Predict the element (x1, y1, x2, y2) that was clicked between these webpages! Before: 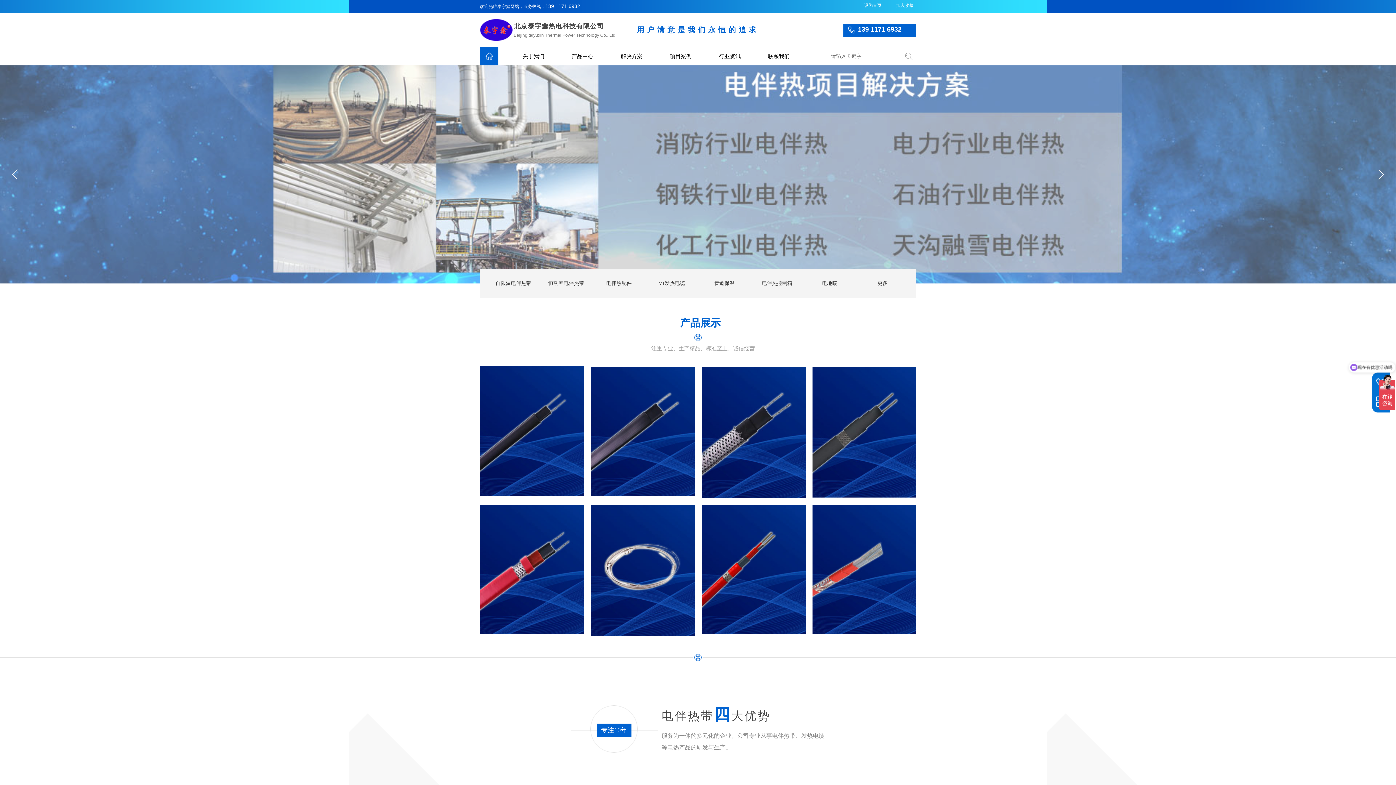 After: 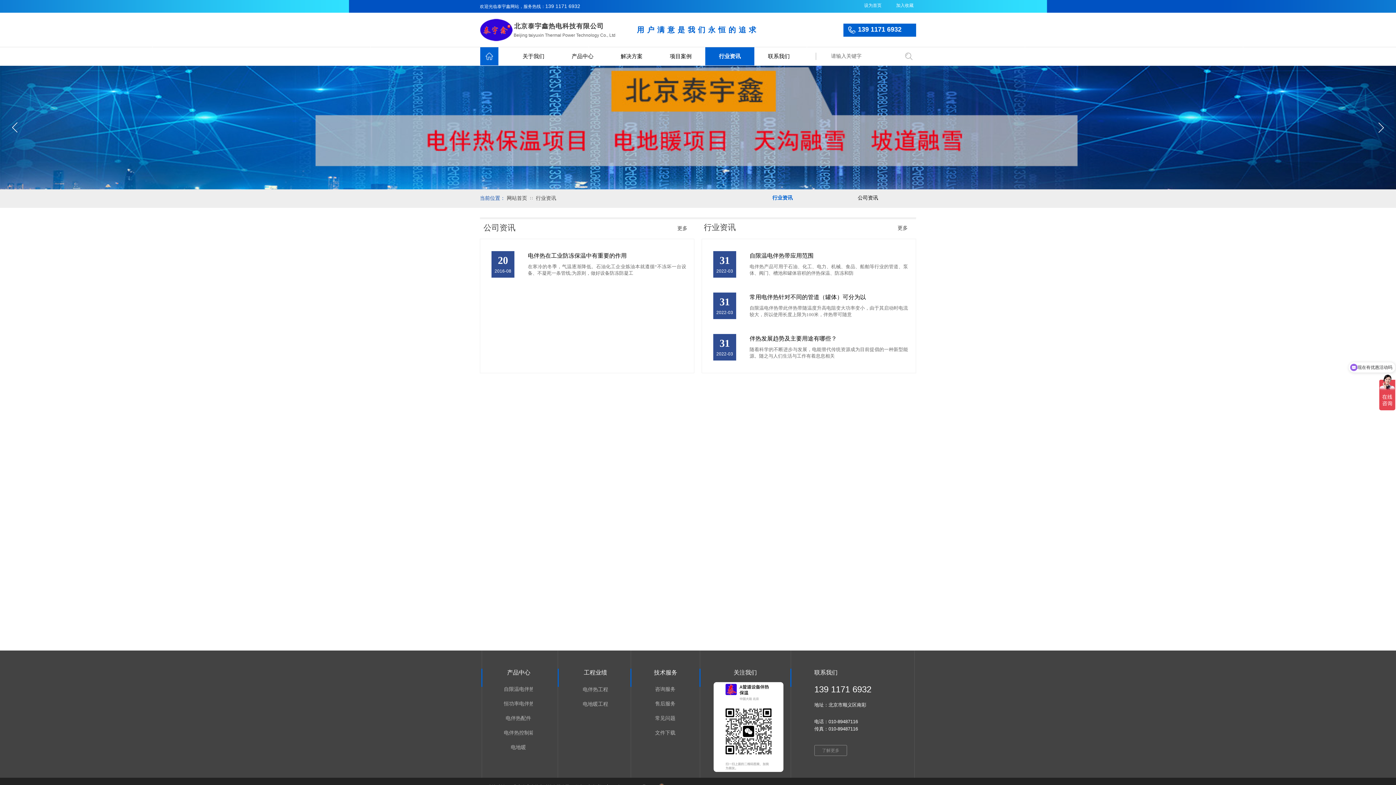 Action: label: 行业资讯 bbox: (707, 47, 752, 65)